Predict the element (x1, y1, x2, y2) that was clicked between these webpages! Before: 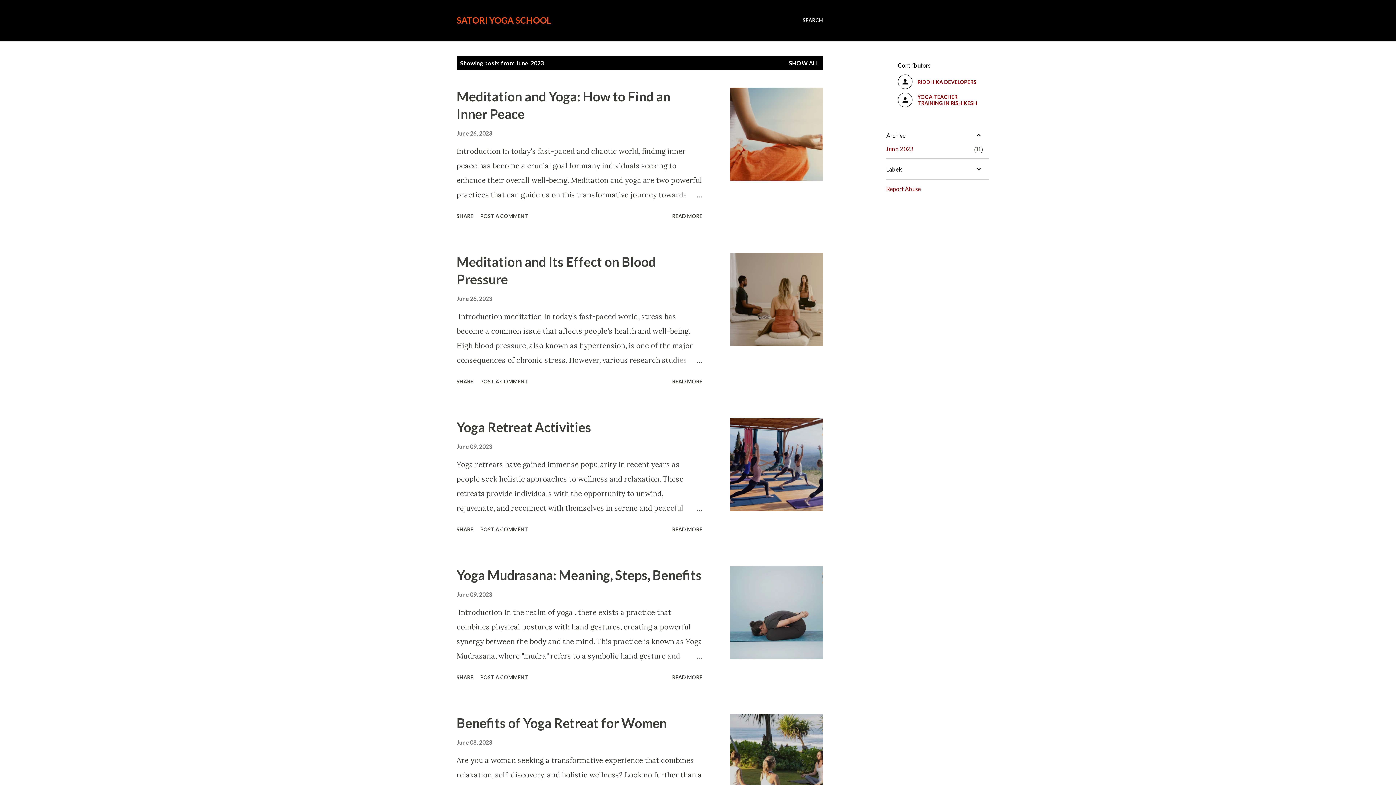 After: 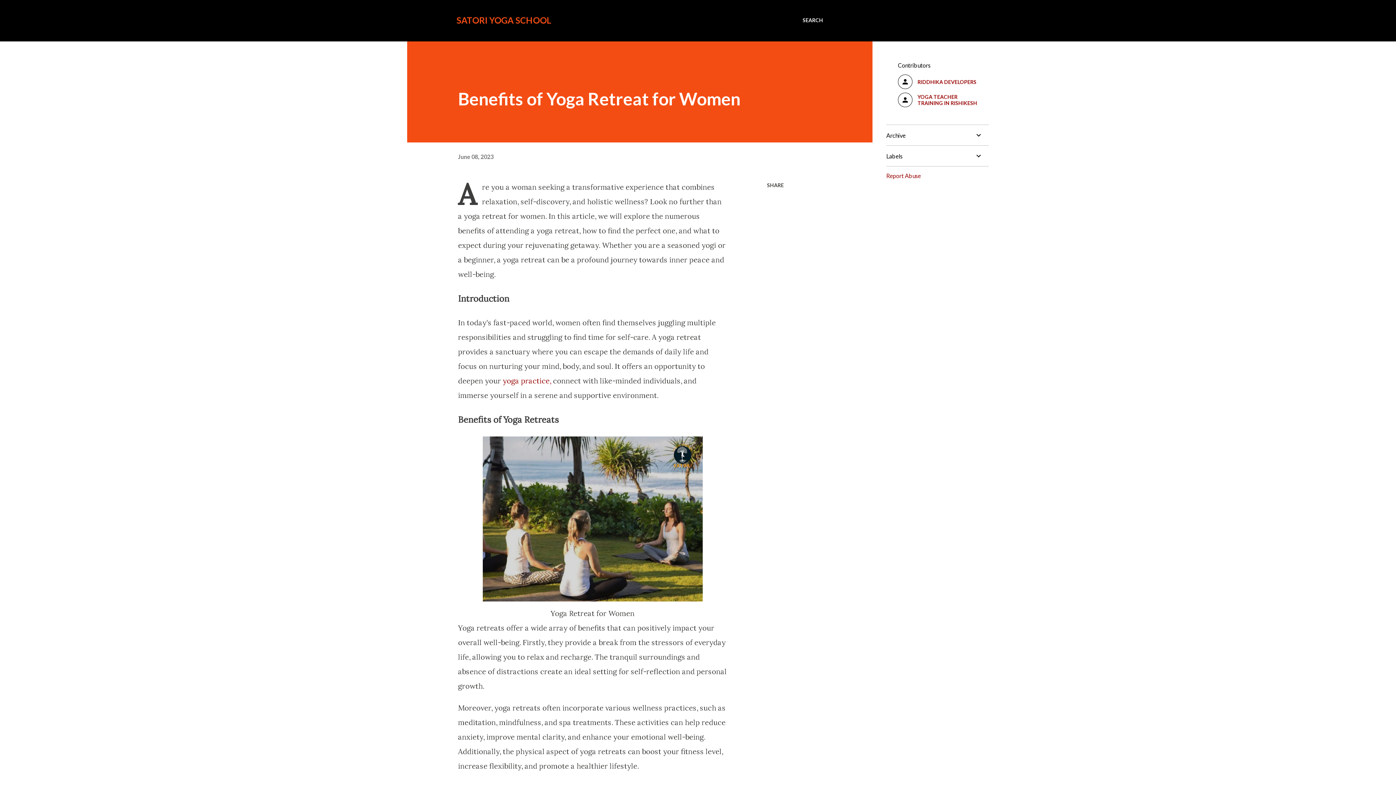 Action: bbox: (730, 714, 823, 807)